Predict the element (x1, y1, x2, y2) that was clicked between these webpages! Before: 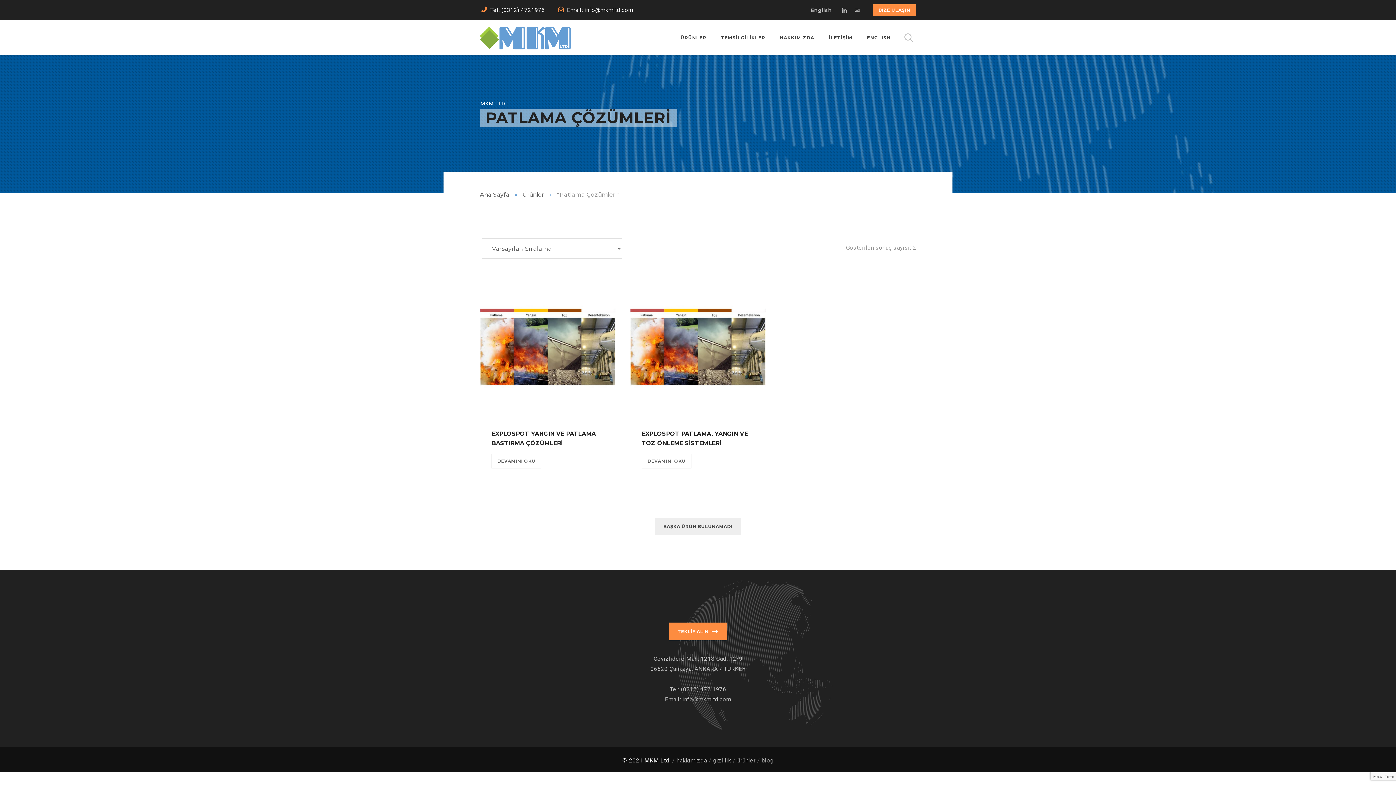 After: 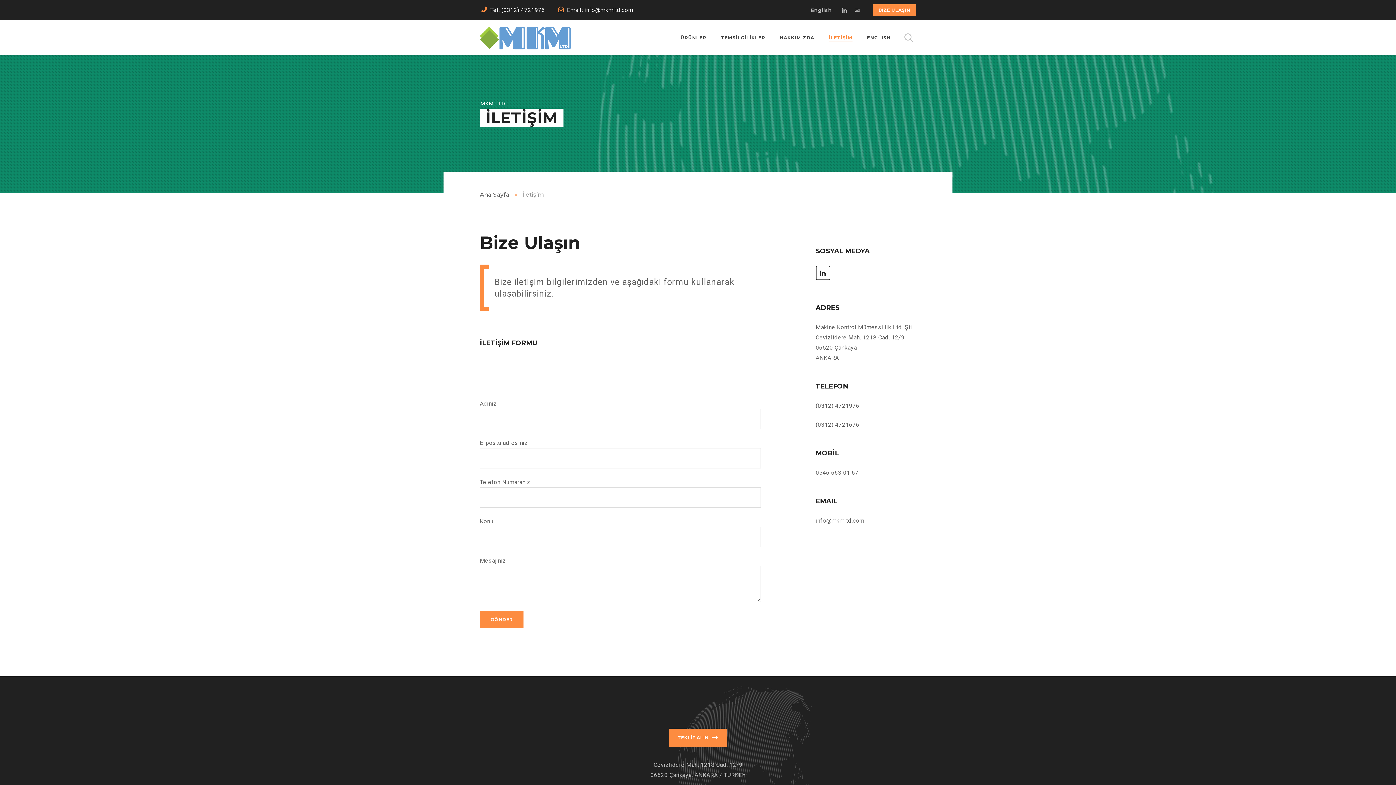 Action: label: TEKLİF ALIN bbox: (669, 623, 727, 641)